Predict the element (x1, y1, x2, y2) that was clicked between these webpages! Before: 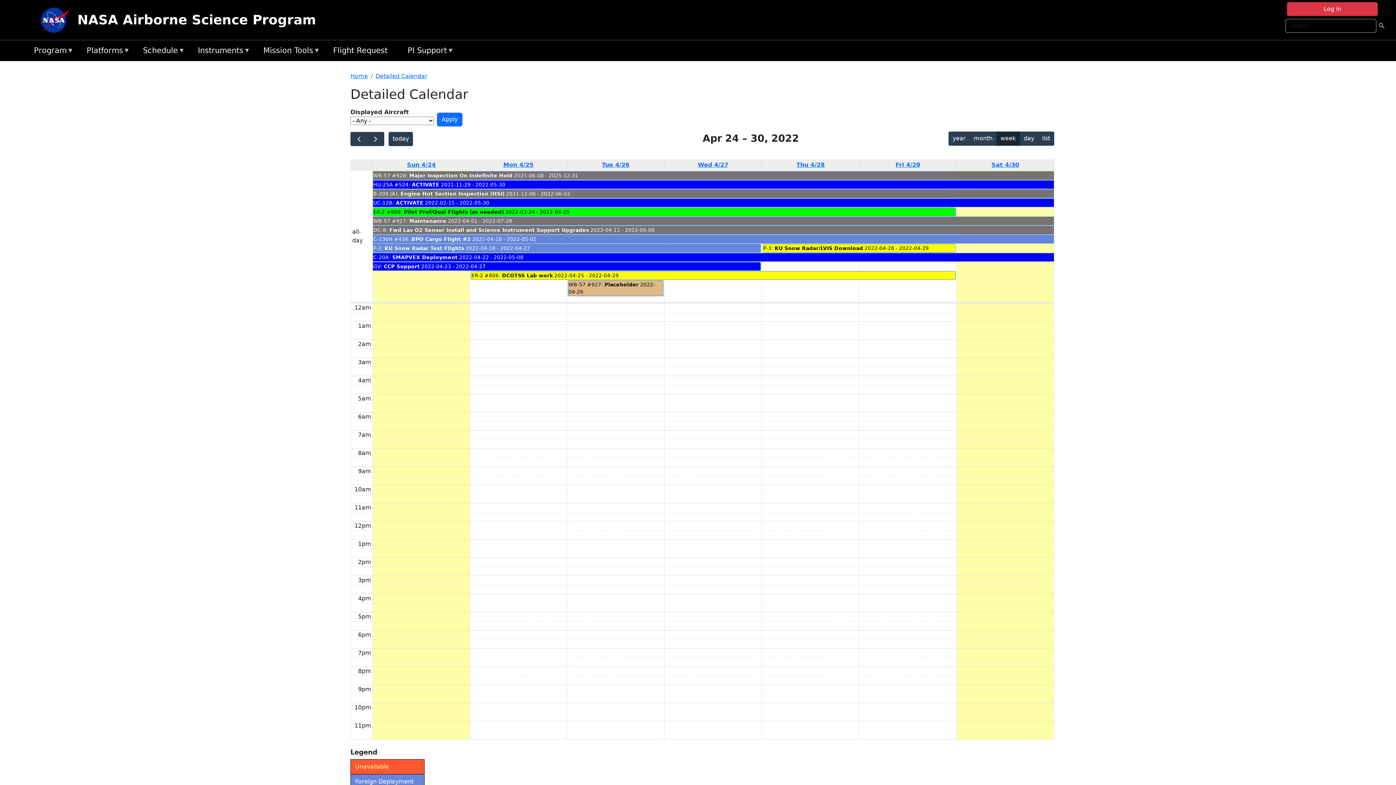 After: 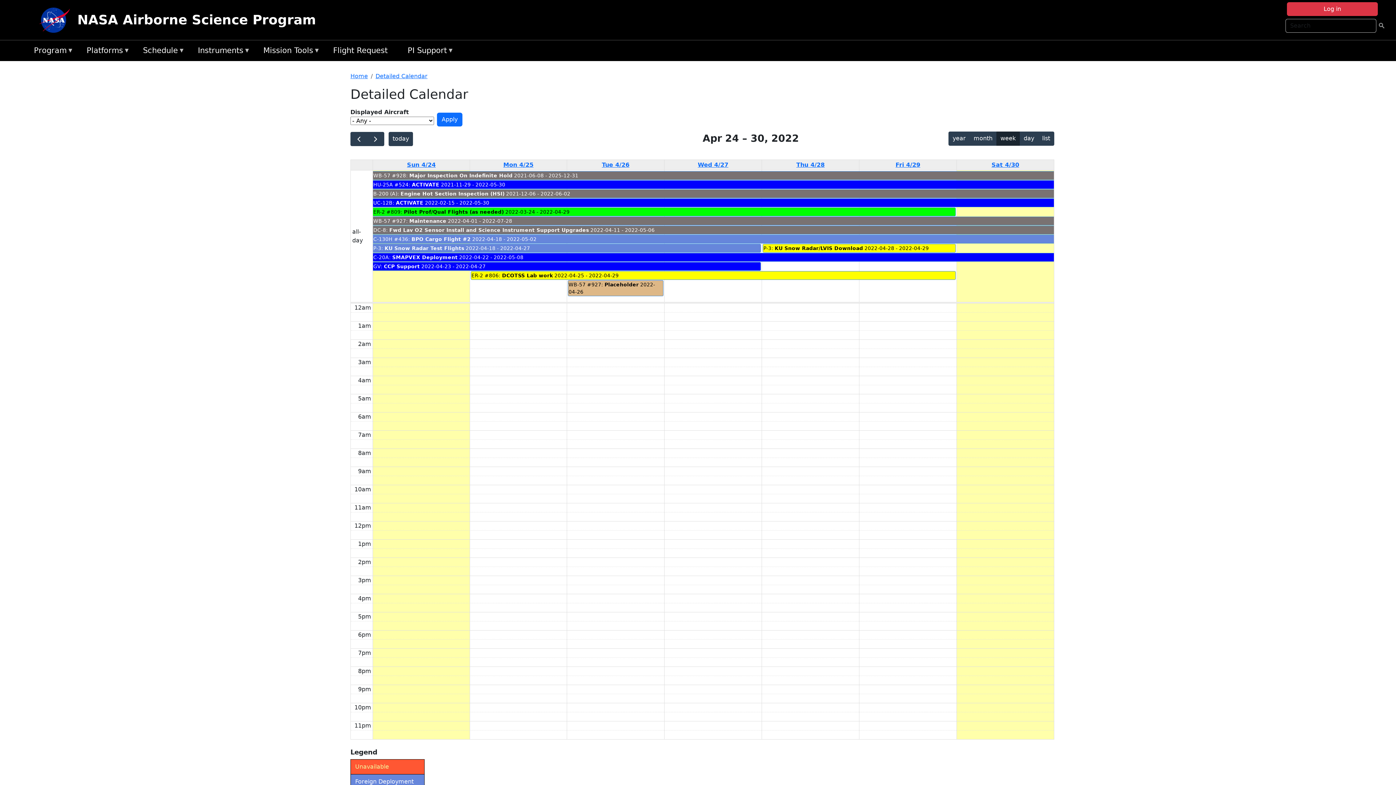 Action: bbox: (373, 207, 956, 216) label: ER-2 #809: Pilot Prof/Qual Flights (as needed) 2022-03-24 - 2022-04-29